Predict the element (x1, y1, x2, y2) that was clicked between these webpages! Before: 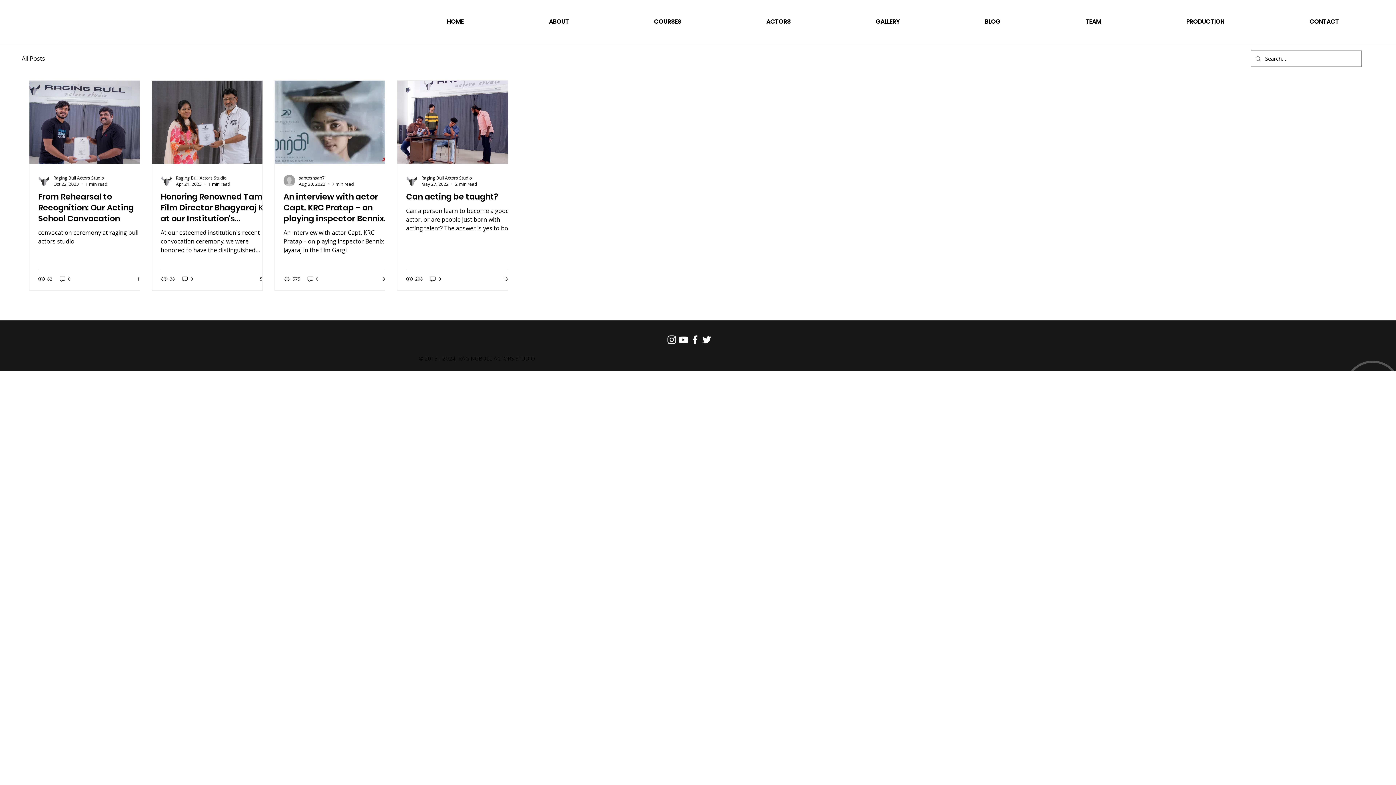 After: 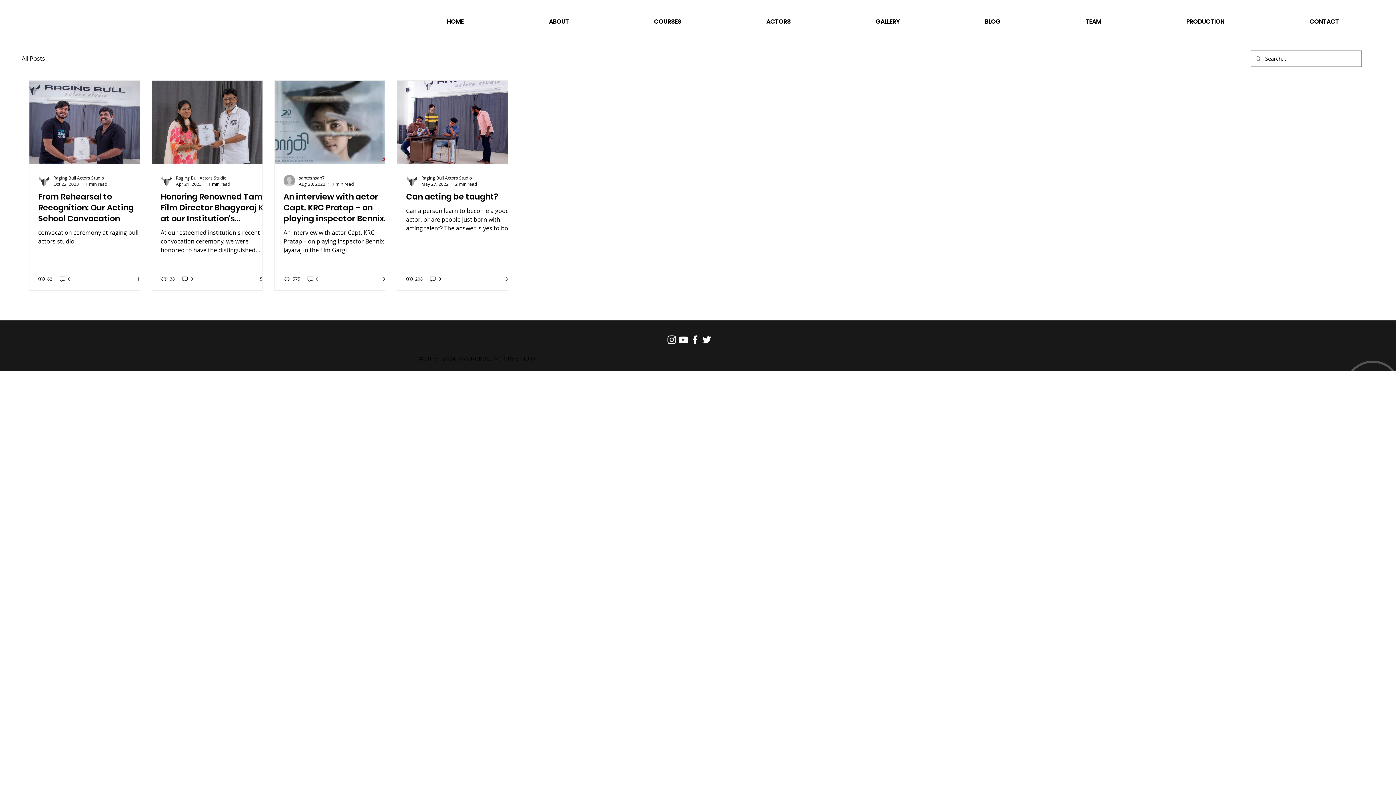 Action: bbox: (701, 334, 712, 345) label: Twitter